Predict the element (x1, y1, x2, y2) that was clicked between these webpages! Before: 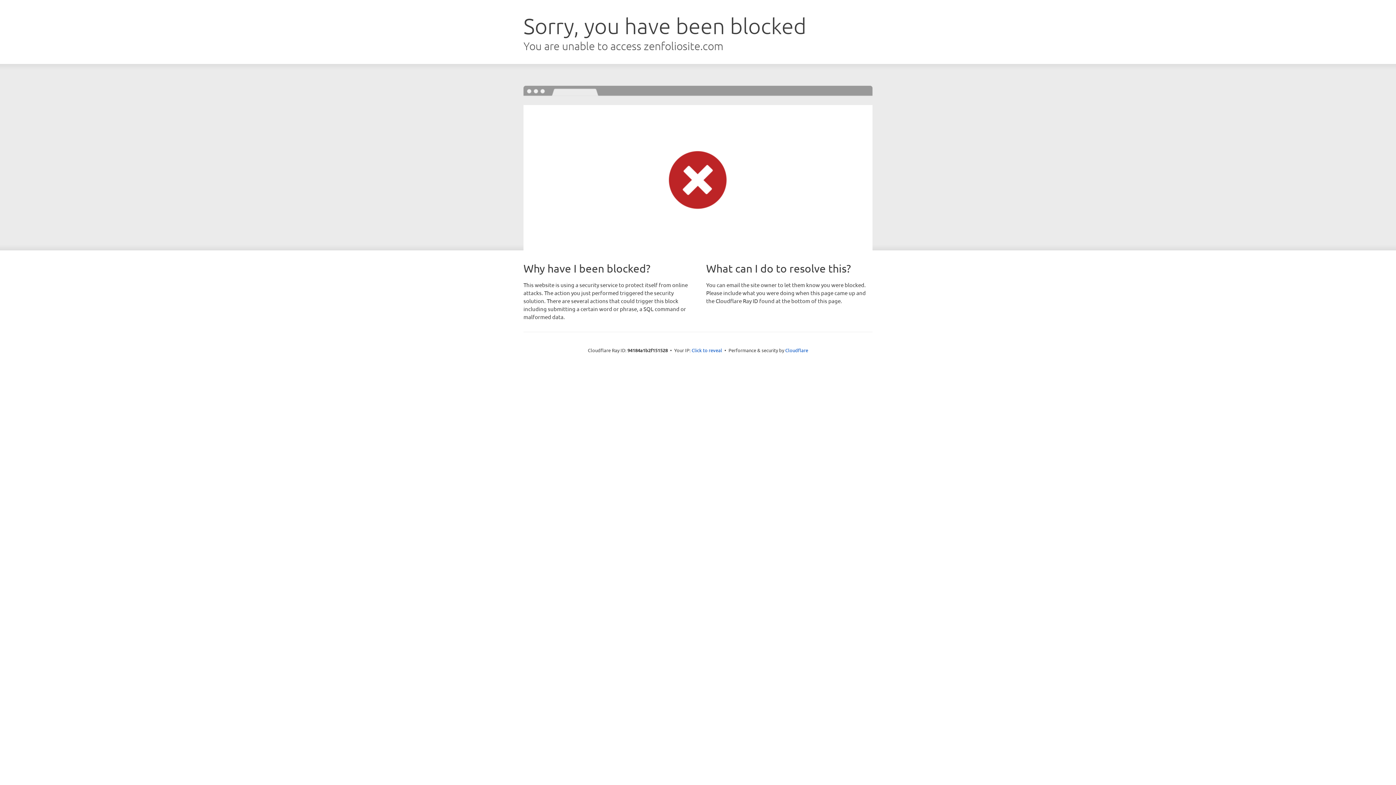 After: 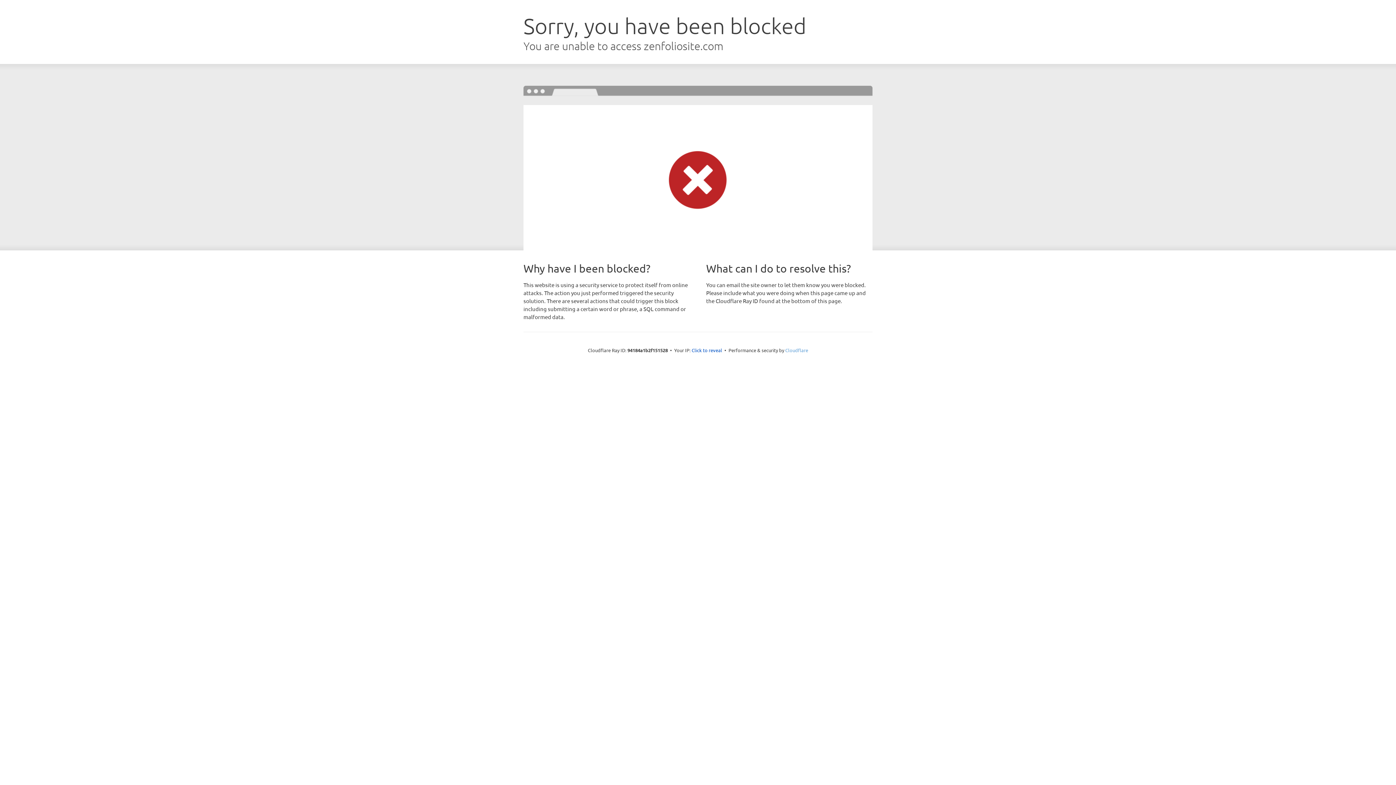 Action: label: Cloudflare bbox: (785, 347, 808, 353)